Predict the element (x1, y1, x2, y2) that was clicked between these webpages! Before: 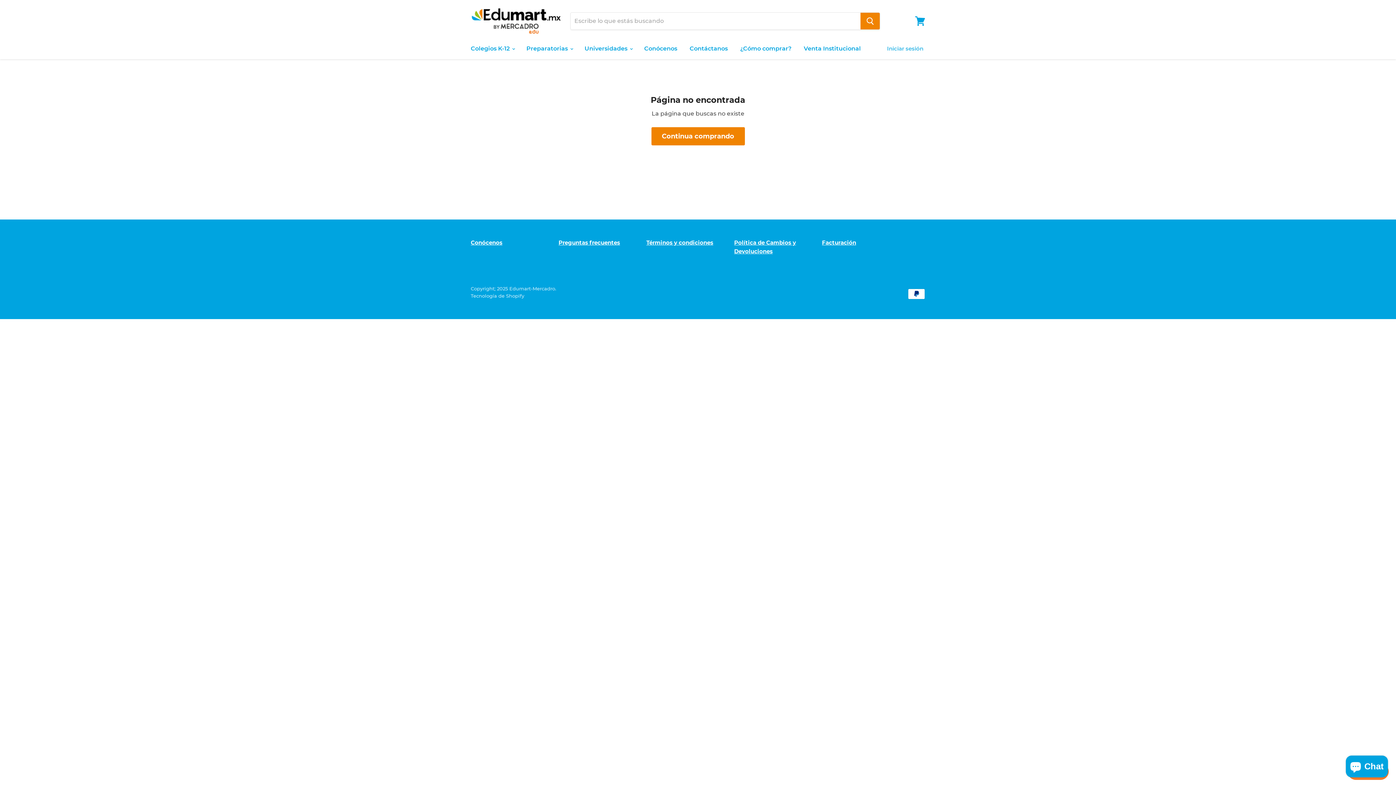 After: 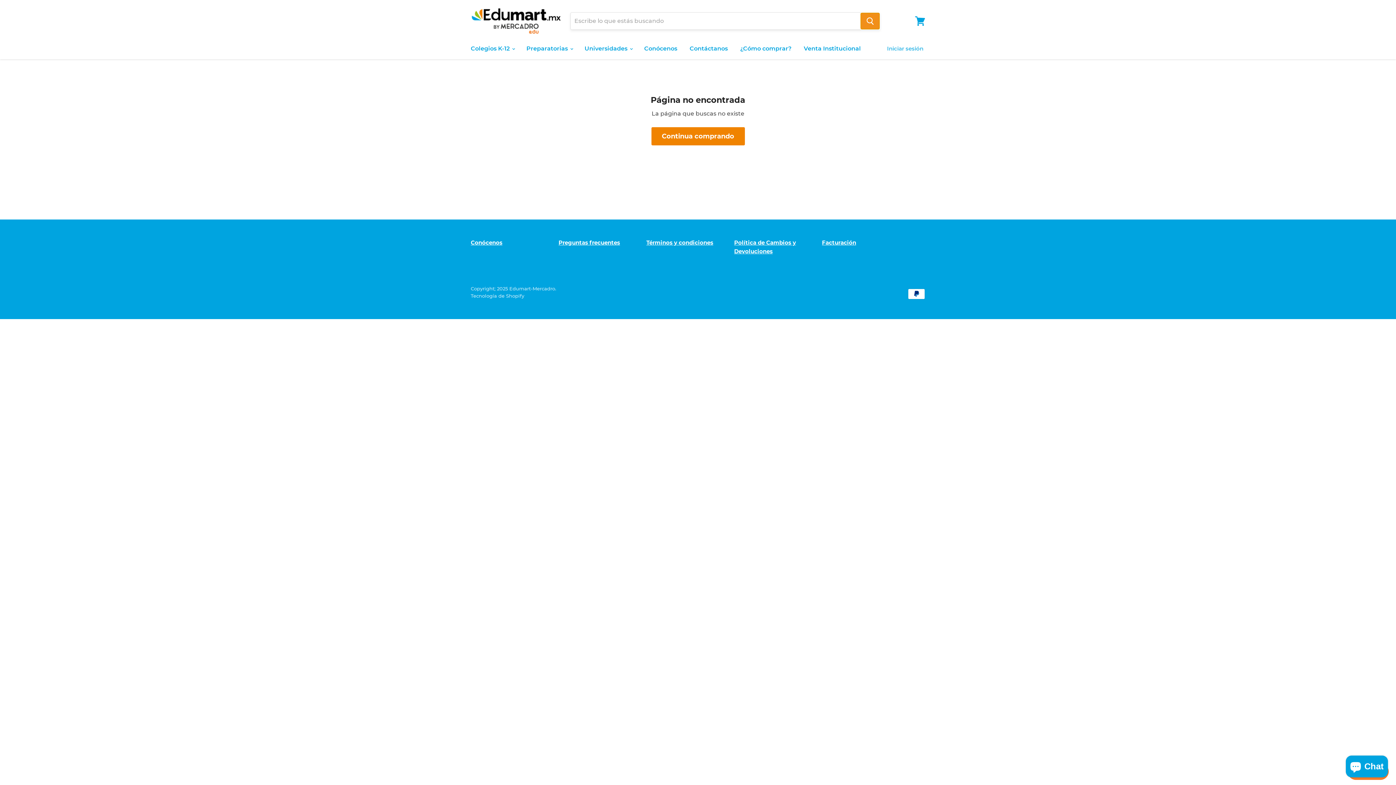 Action: bbox: (860, 12, 880, 29) label: Buscar